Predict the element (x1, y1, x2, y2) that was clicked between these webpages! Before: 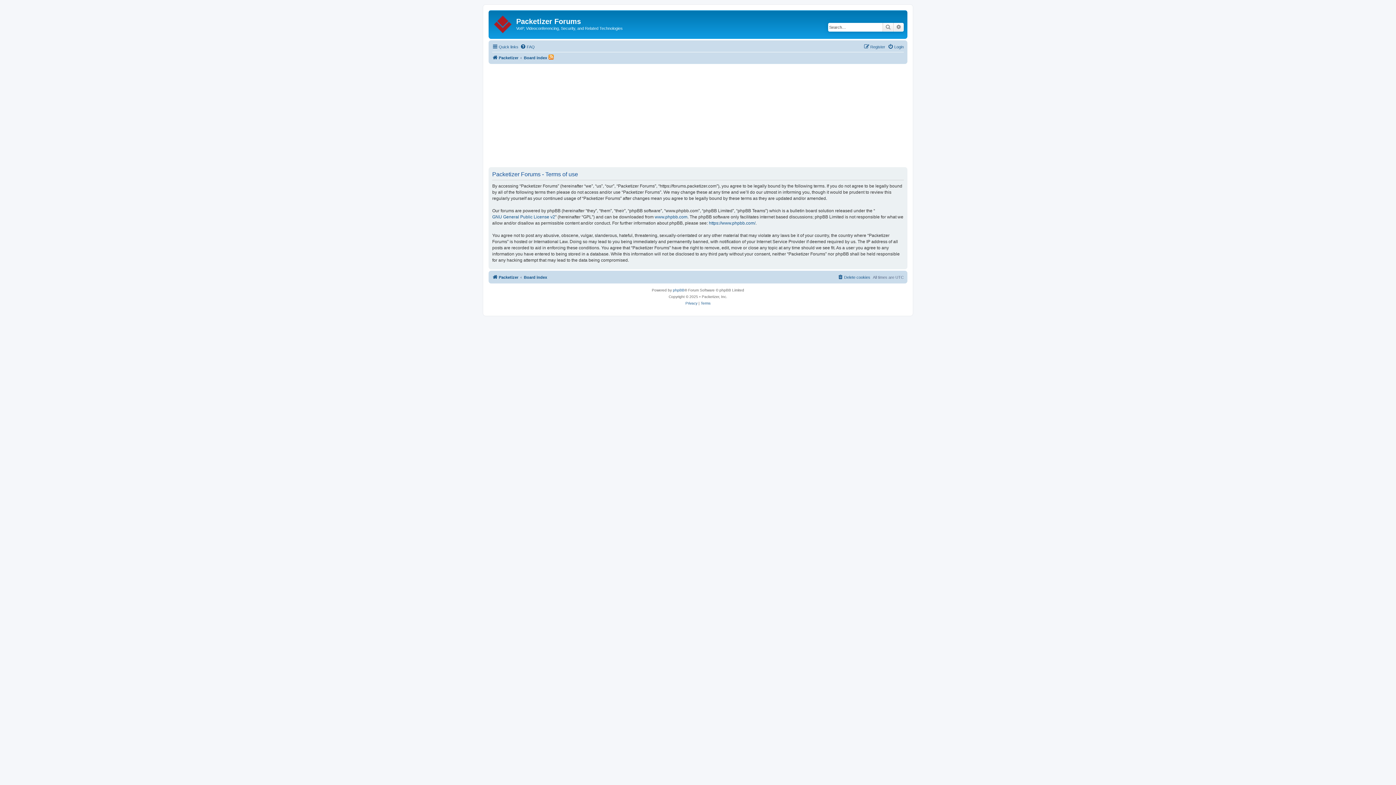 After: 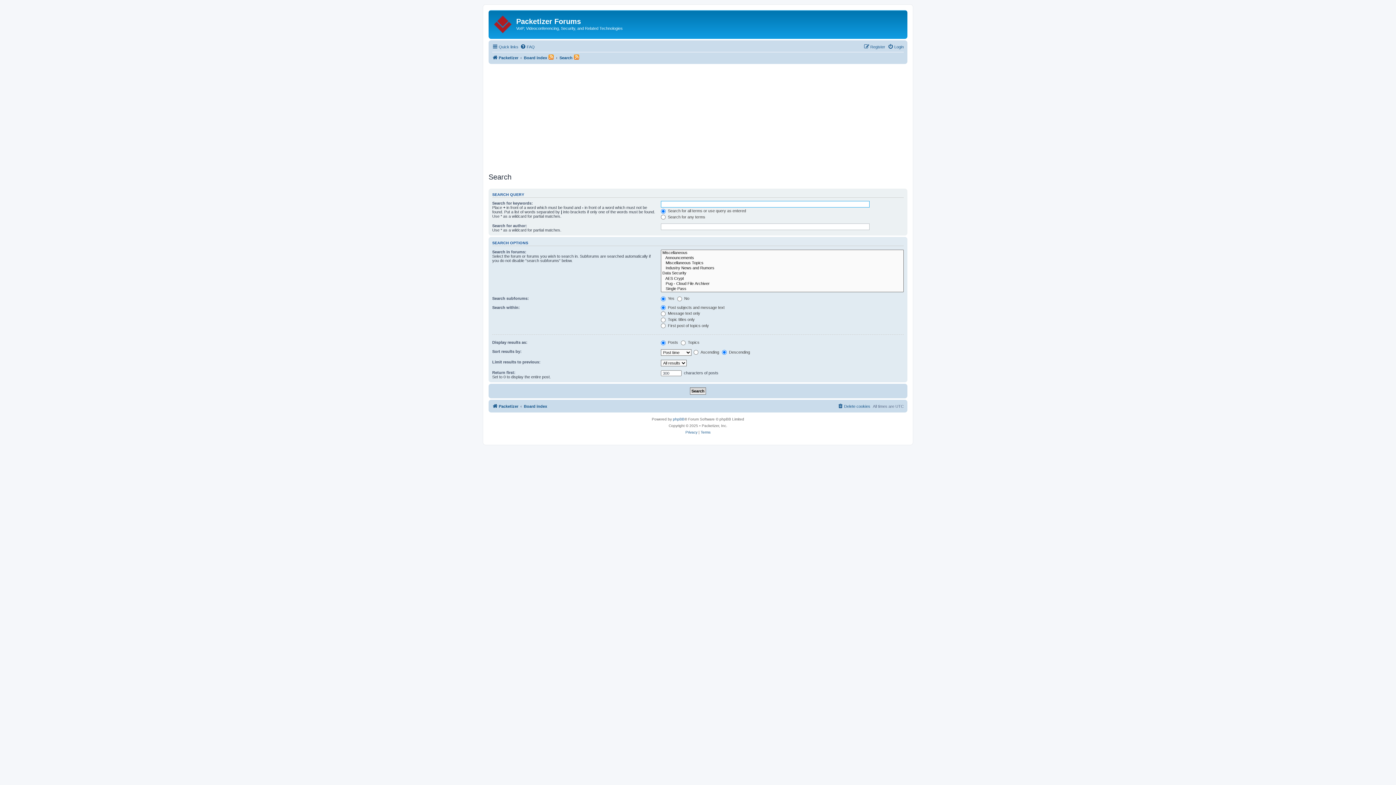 Action: label: Advanced search bbox: (893, 22, 904, 31)